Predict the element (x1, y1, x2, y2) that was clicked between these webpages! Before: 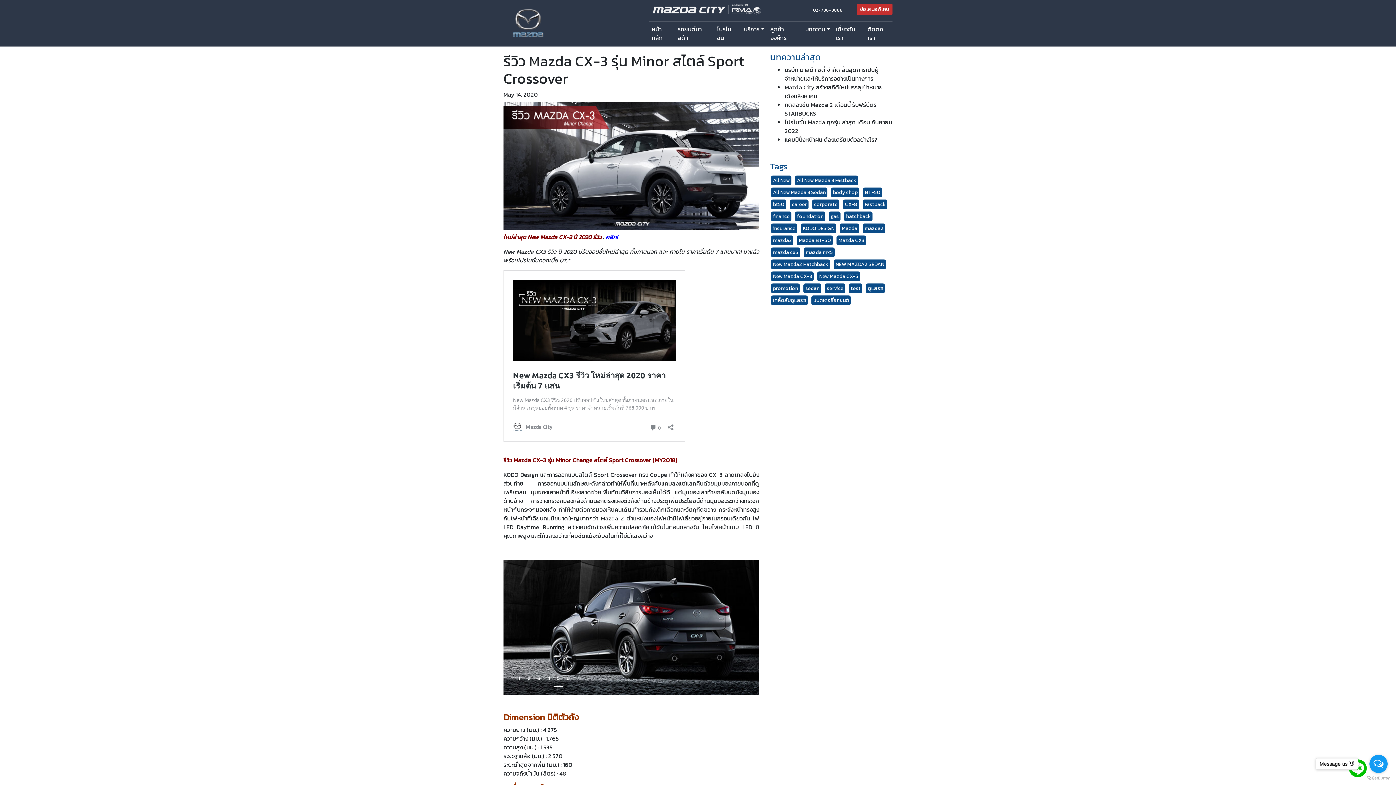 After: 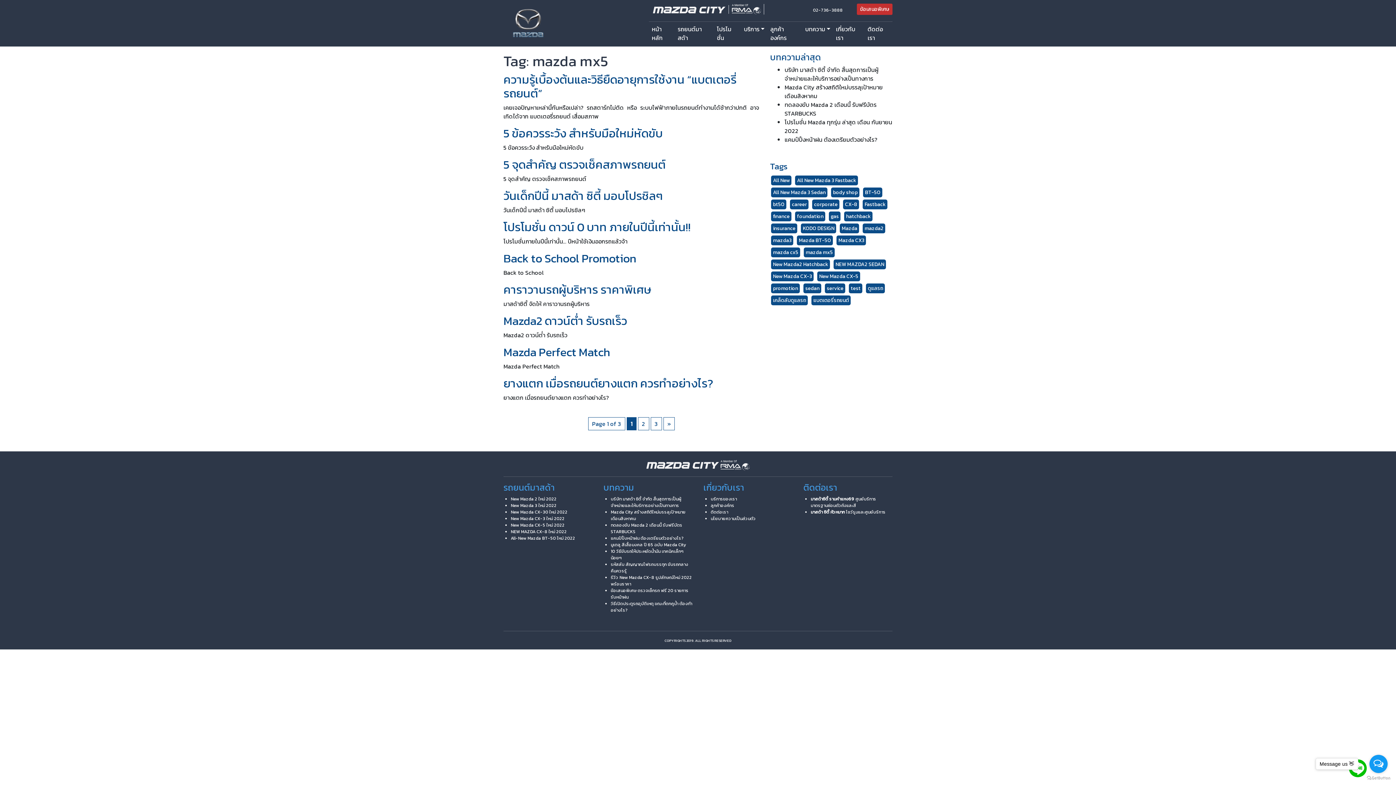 Action: bbox: (804, 247, 835, 257) label: mazda mx5 (29 items)